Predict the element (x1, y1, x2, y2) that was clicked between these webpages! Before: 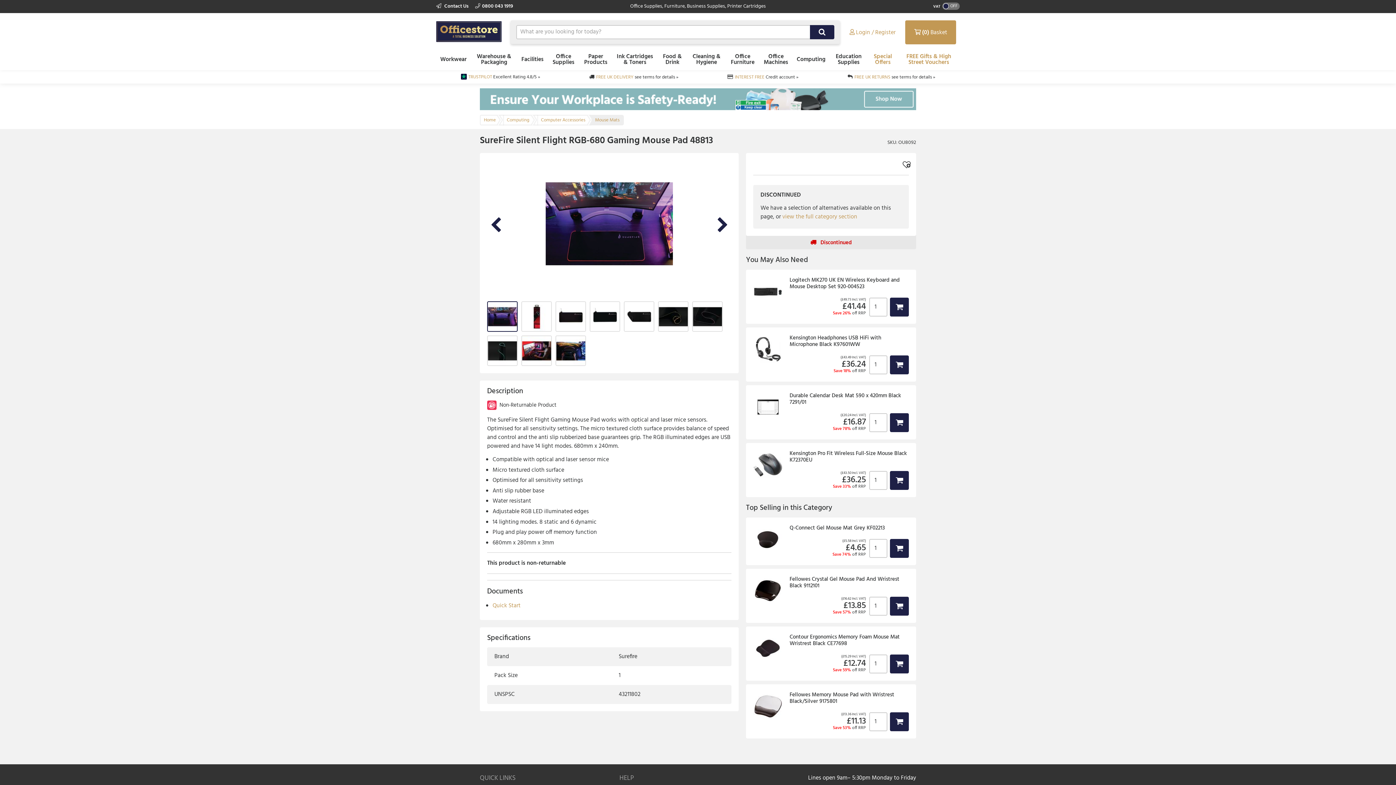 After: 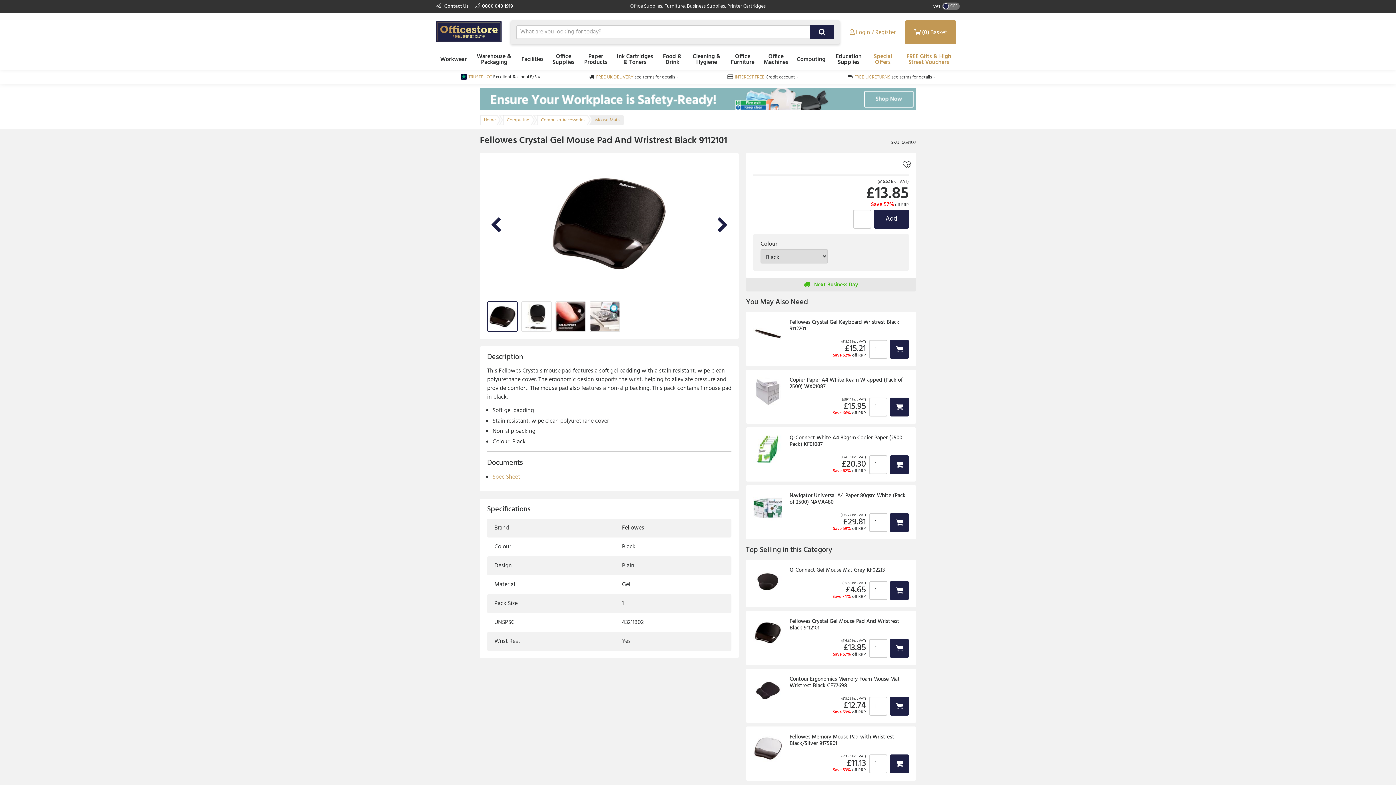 Action: label: Fellowes Crystal Gel Mouse Pad And Wristrest Black 9112101 bbox: (746, 569, 916, 623)